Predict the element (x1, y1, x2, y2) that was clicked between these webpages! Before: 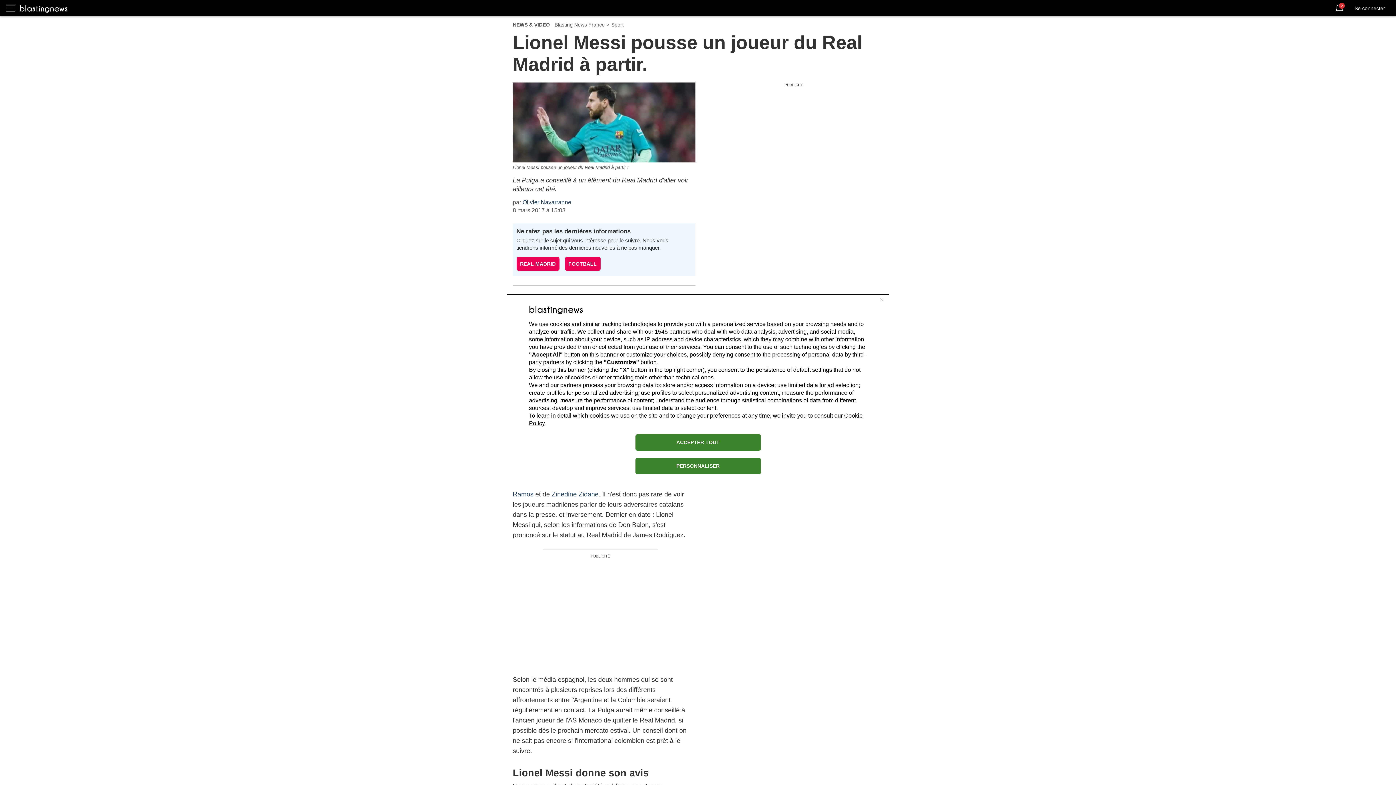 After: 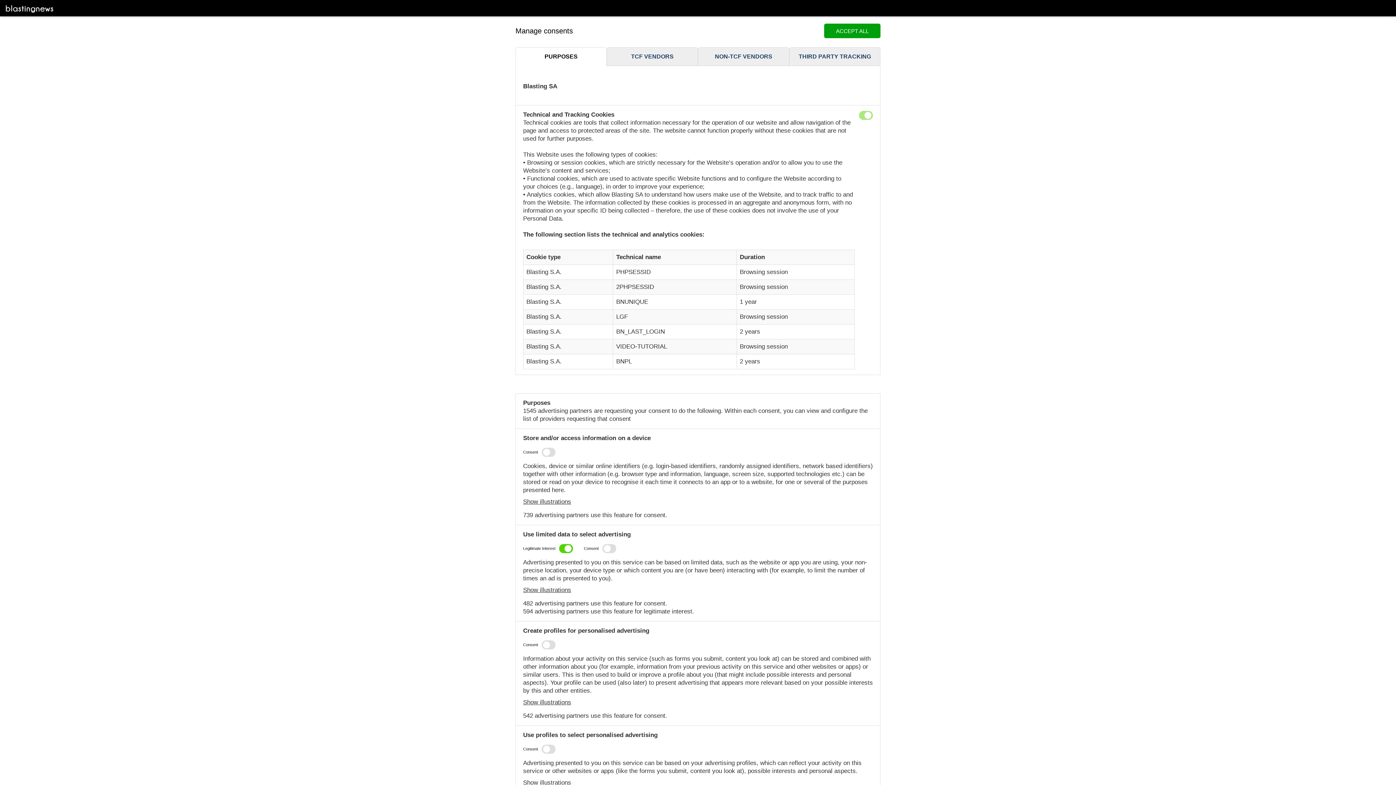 Action: label: PERSONNALISER bbox: (635, 458, 760, 474)